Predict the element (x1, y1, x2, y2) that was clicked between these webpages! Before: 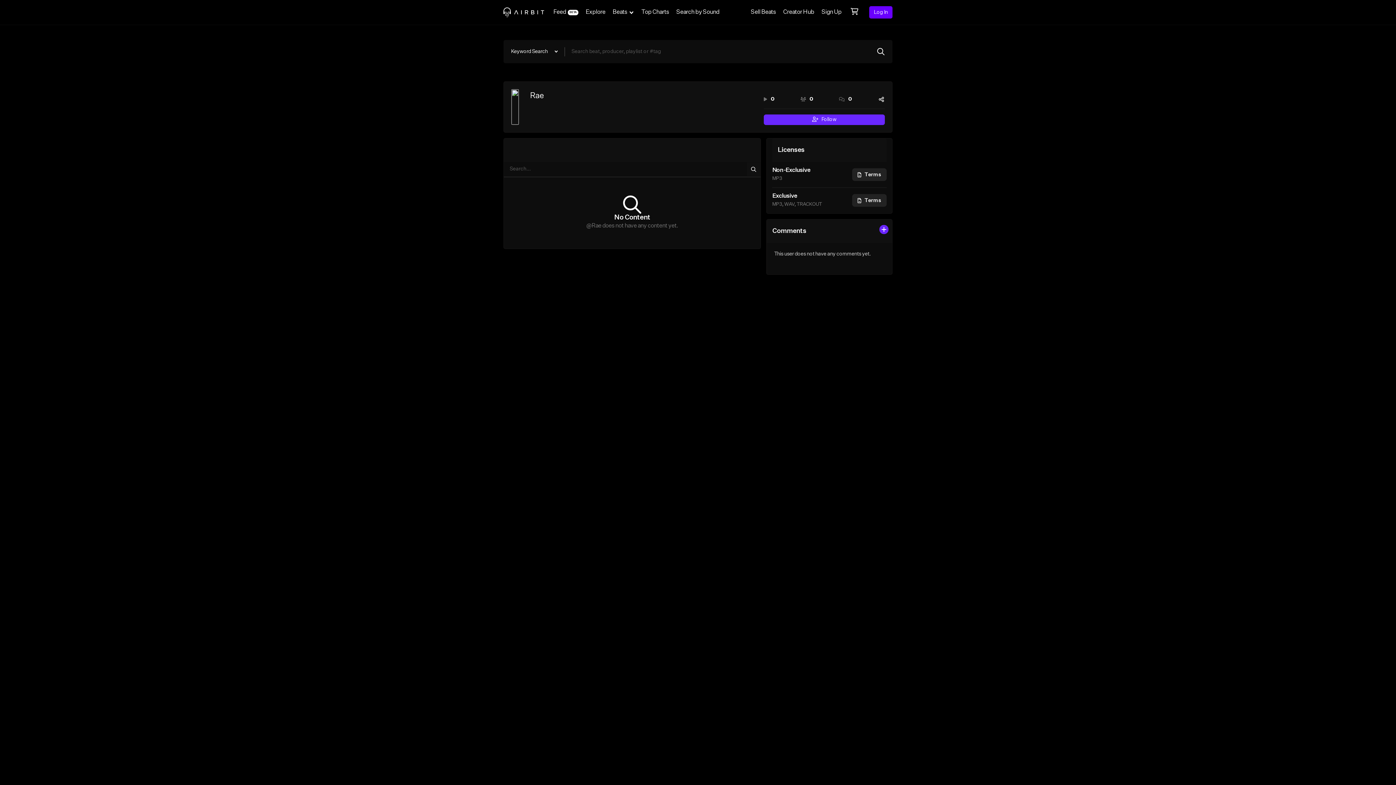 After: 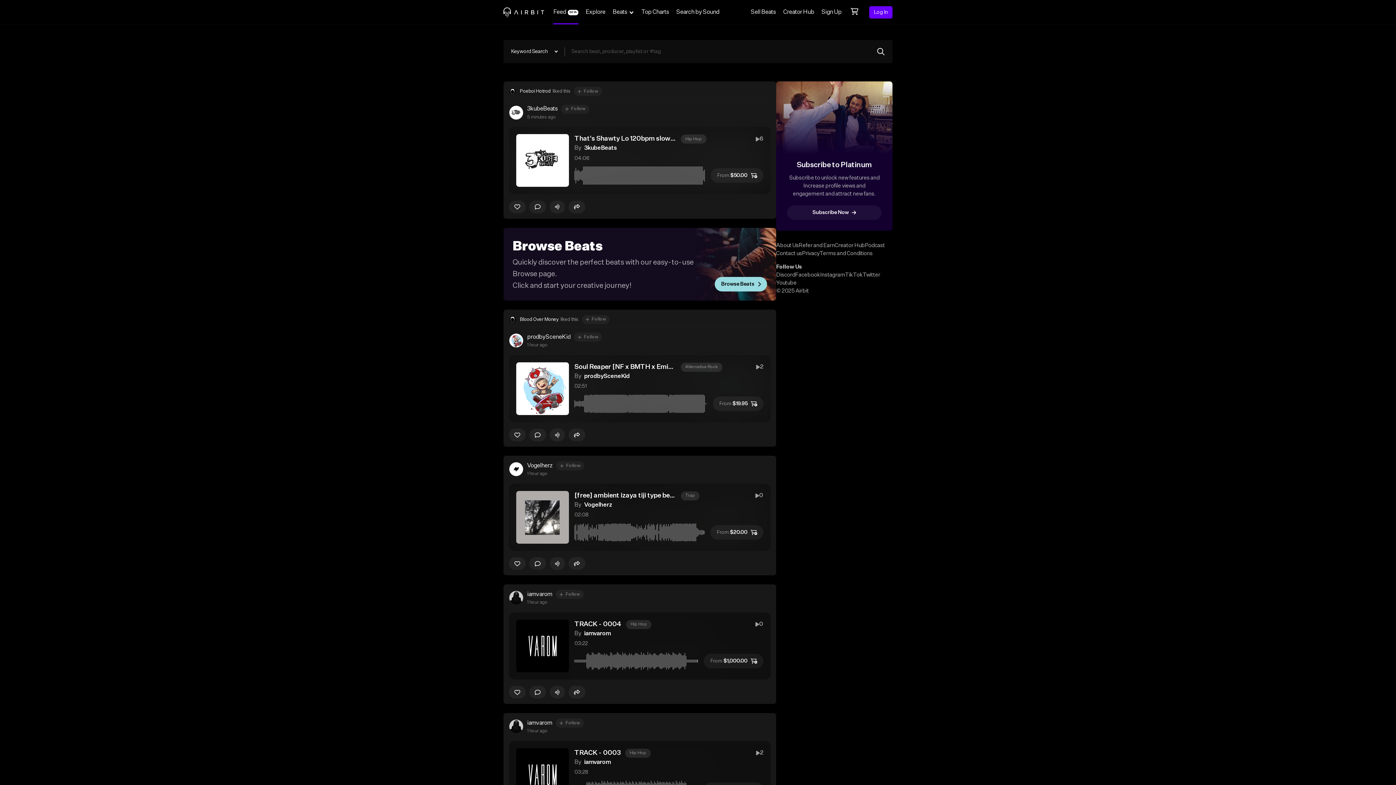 Action: bbox: (549, 0, 582, 24) label: Feed
BETA